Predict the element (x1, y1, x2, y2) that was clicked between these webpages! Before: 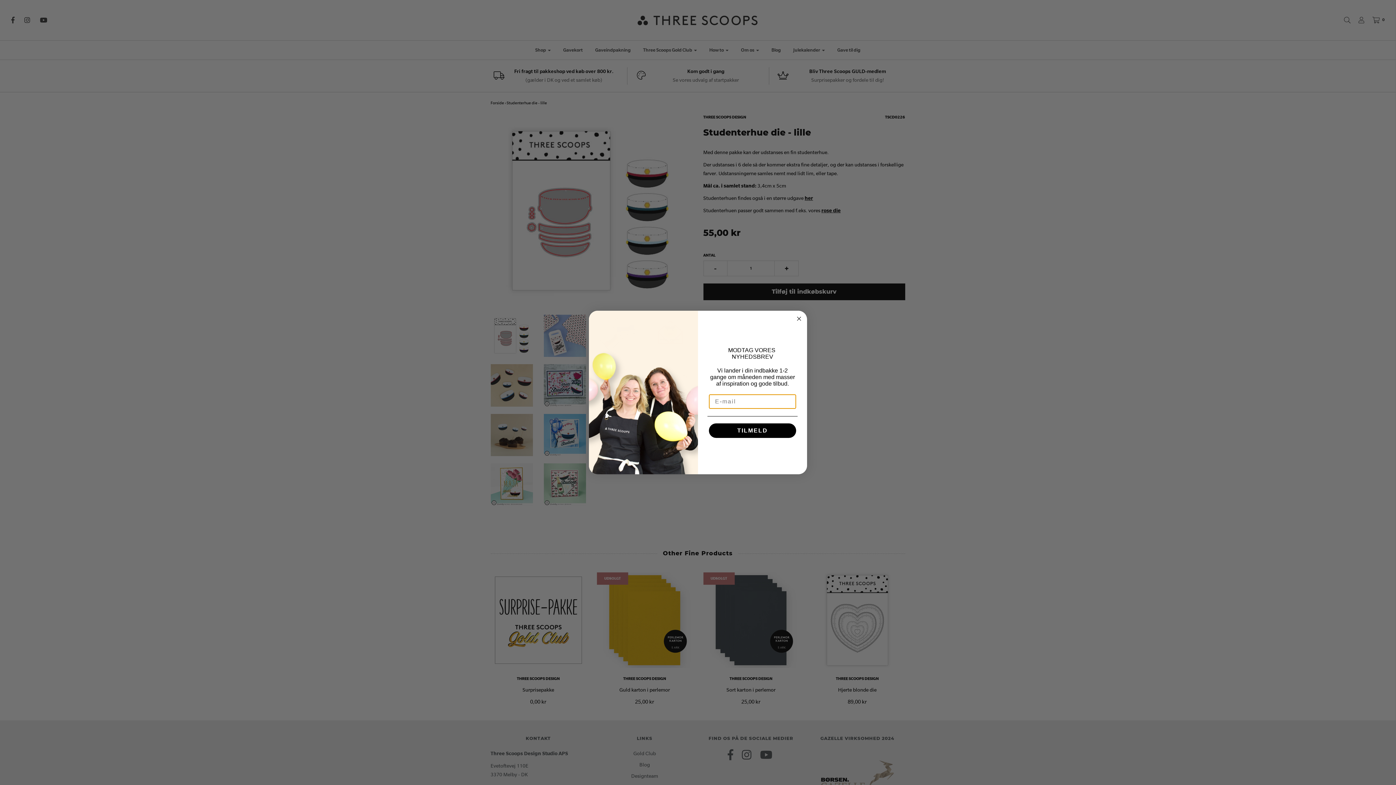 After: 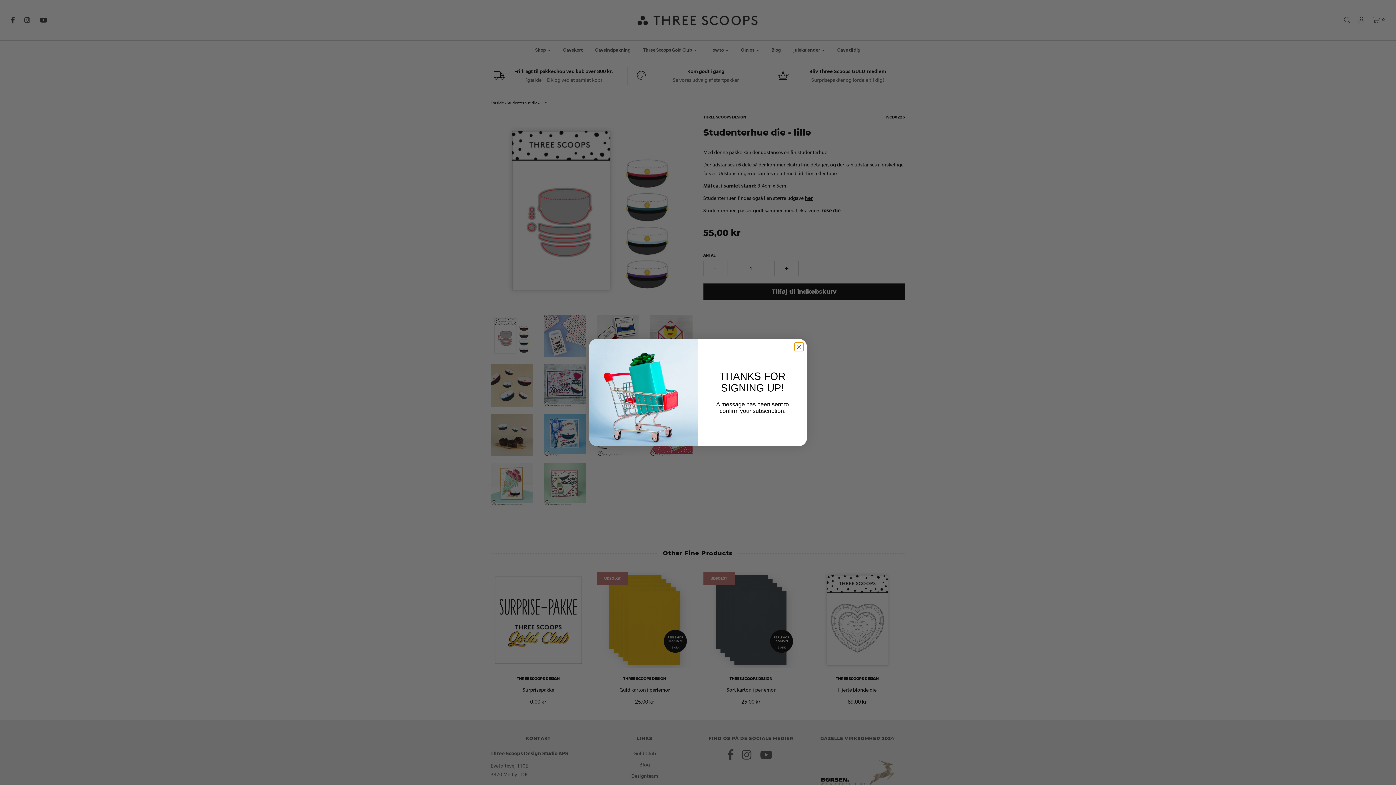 Action: label: TILMELD bbox: (709, 423, 796, 438)